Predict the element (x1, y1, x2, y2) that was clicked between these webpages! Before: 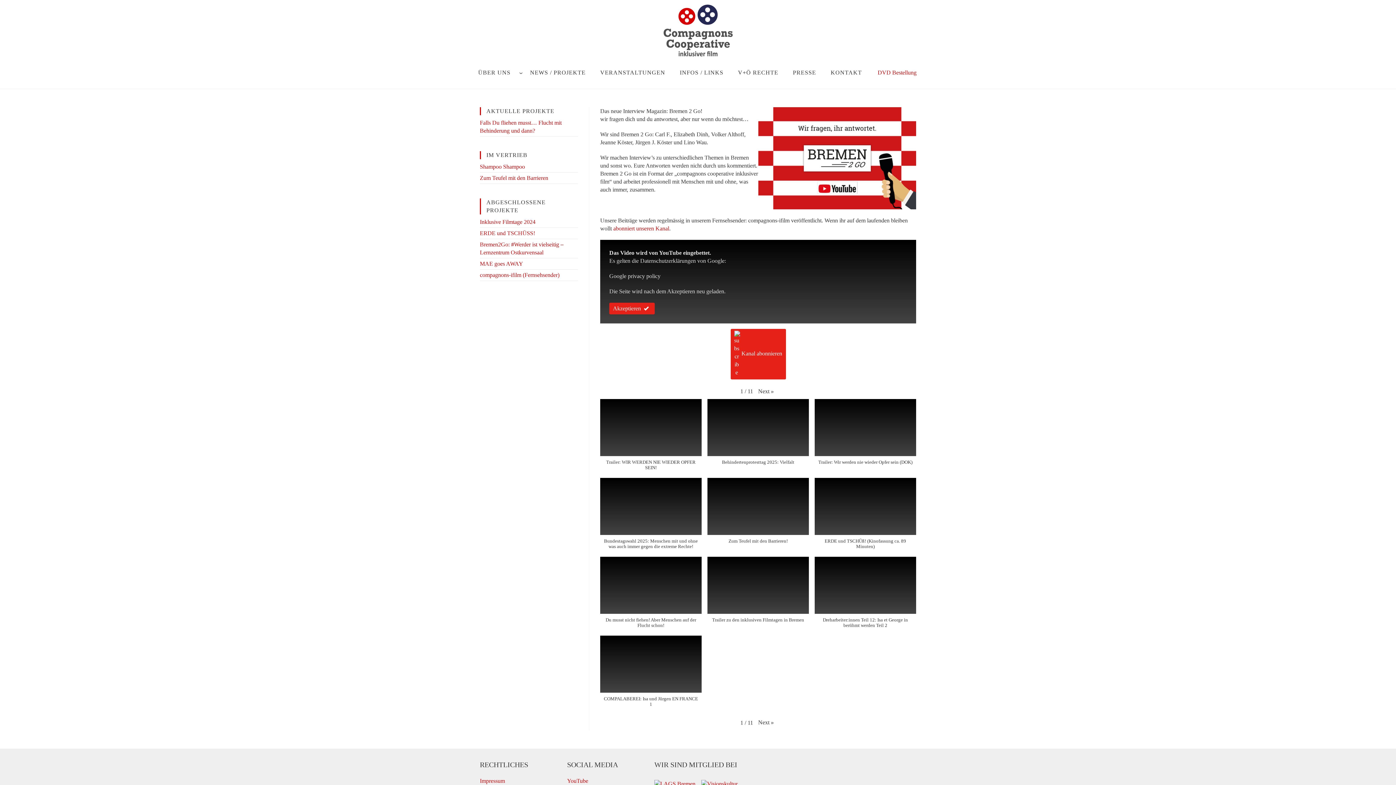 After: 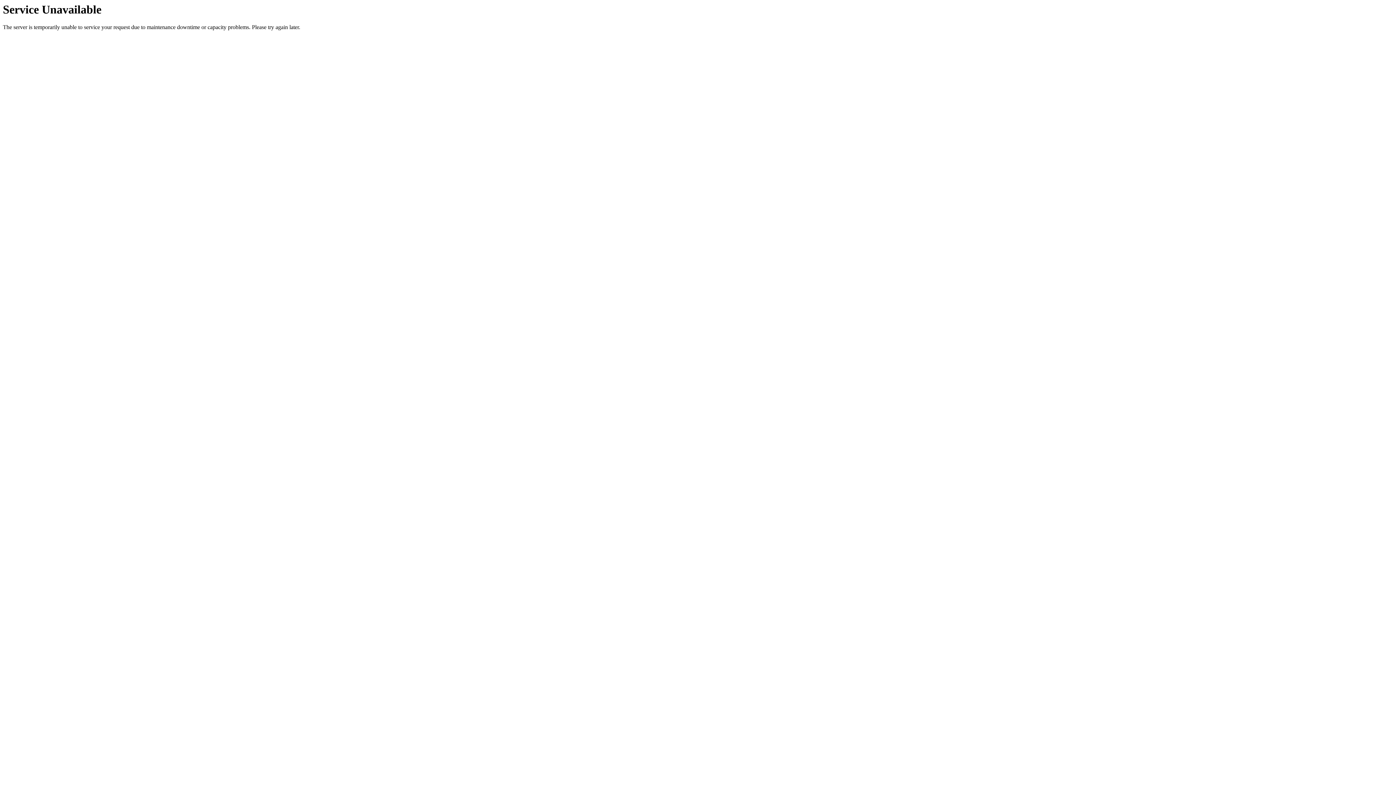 Action: bbox: (785, 68, 823, 76) label: PRESSE